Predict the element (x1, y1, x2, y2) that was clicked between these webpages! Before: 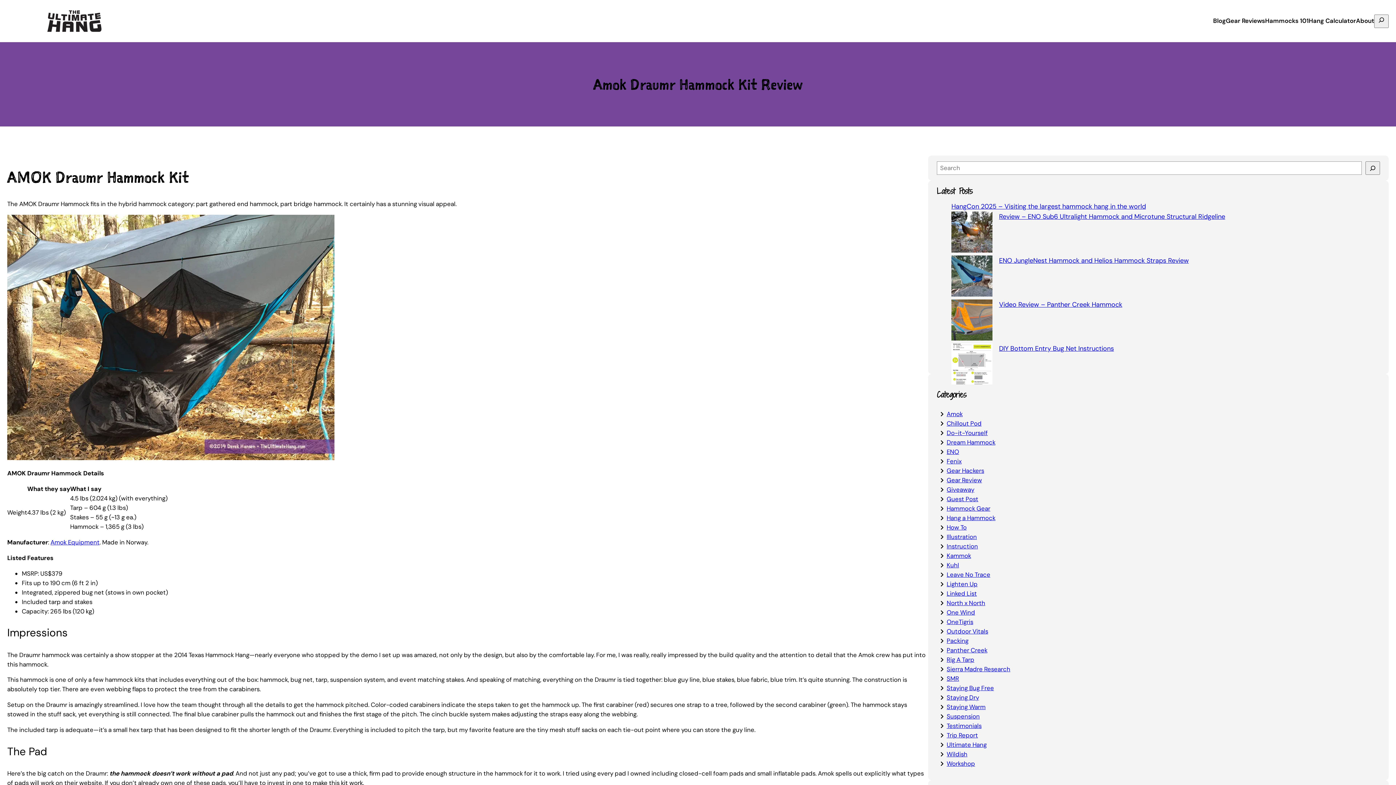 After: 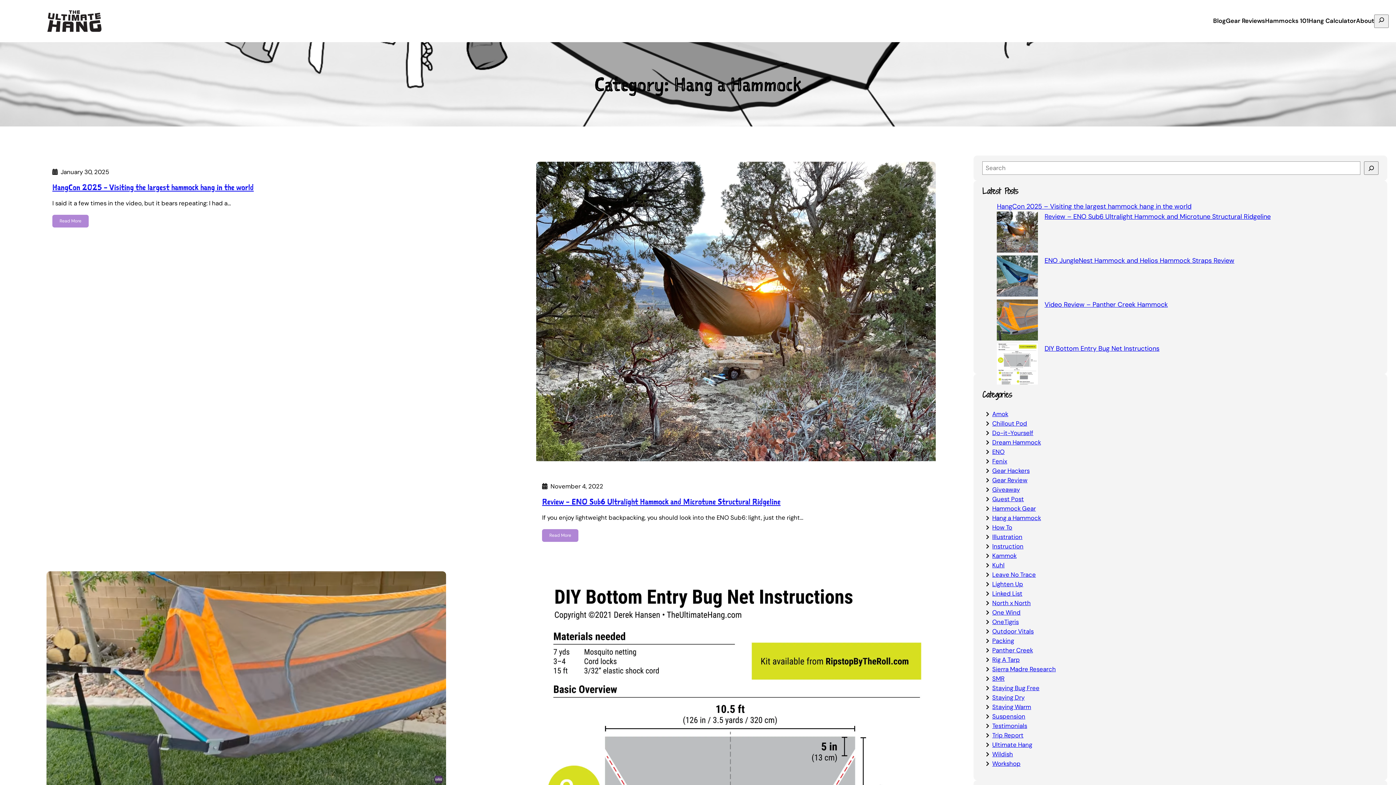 Action: label: Hang a Hammock bbox: (946, 514, 995, 522)